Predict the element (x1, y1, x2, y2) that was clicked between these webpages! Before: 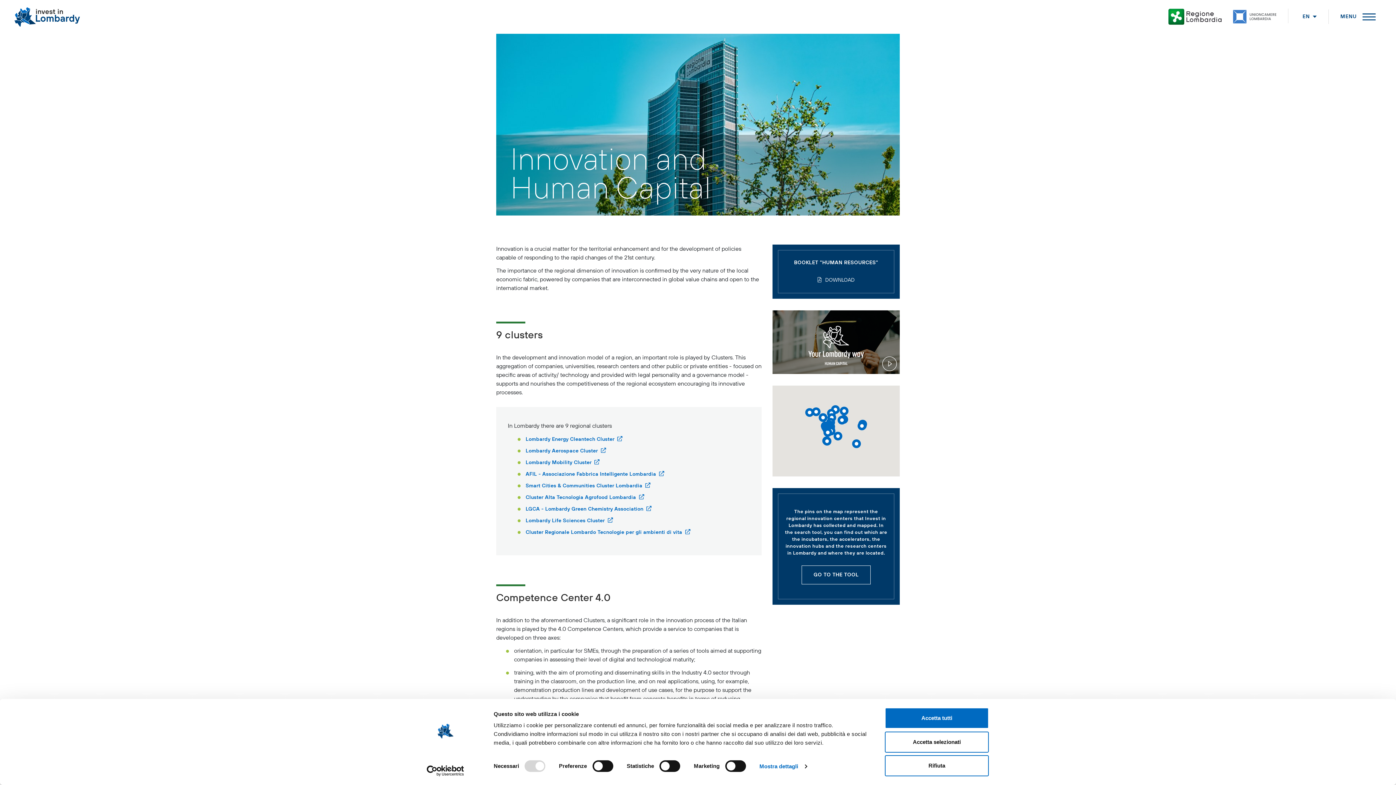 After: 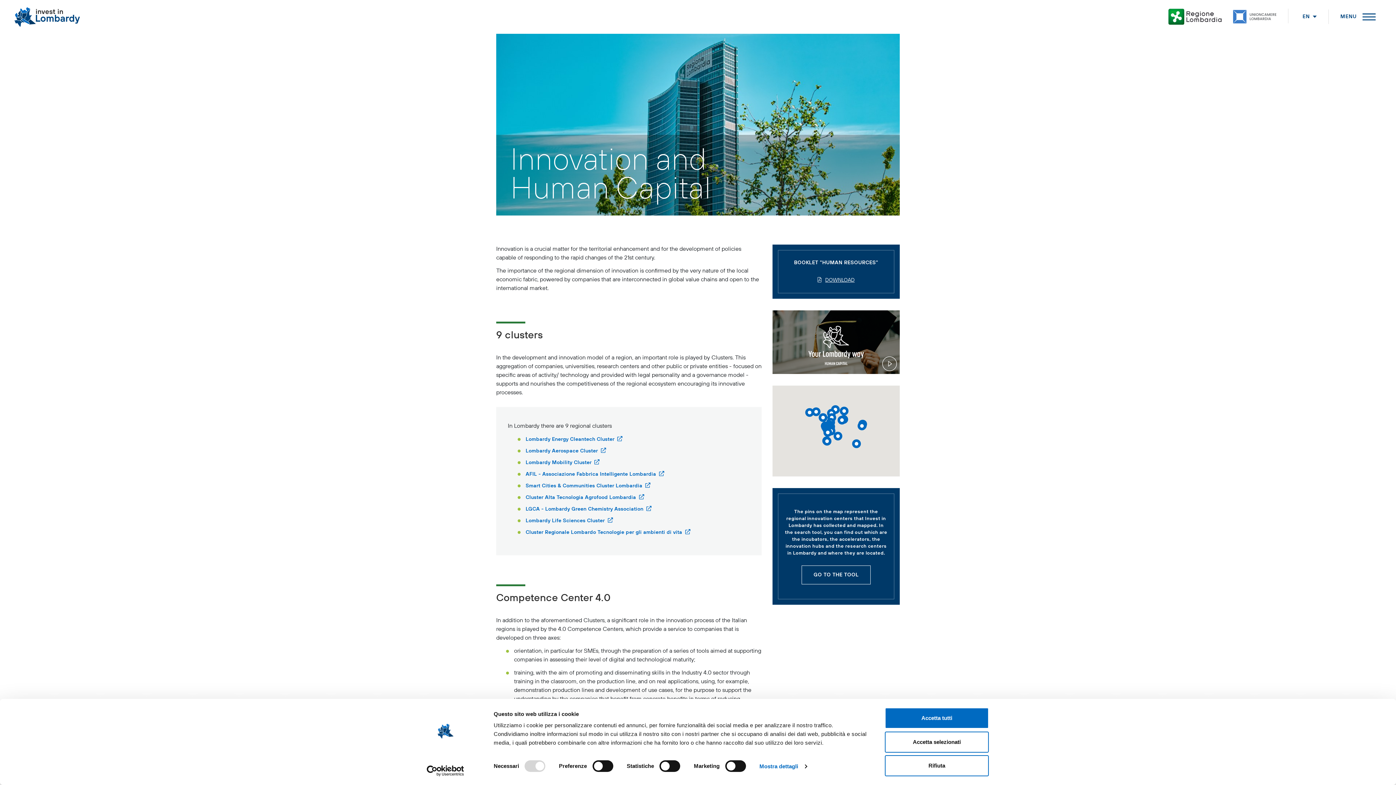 Action: bbox: (817, 276, 854, 283) label: DOWNLOAD